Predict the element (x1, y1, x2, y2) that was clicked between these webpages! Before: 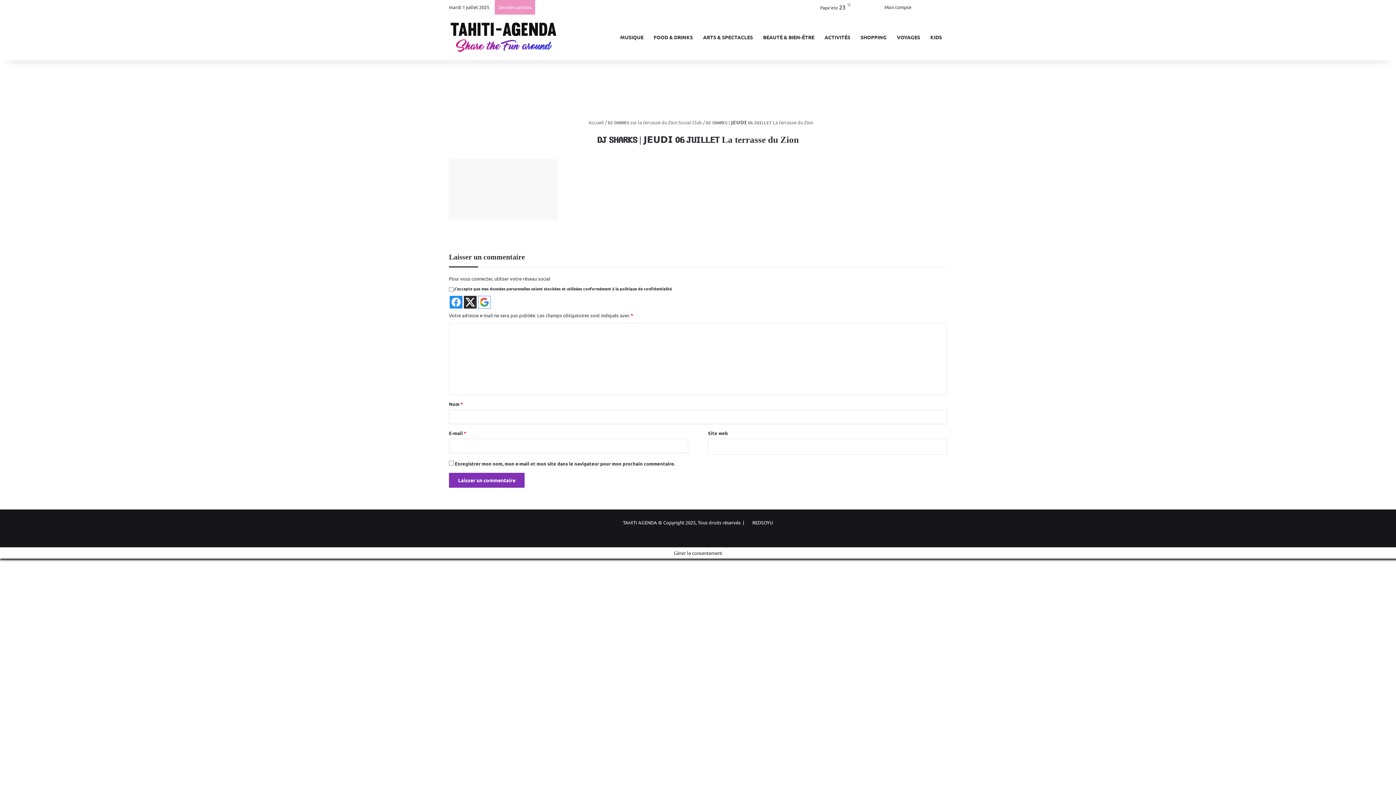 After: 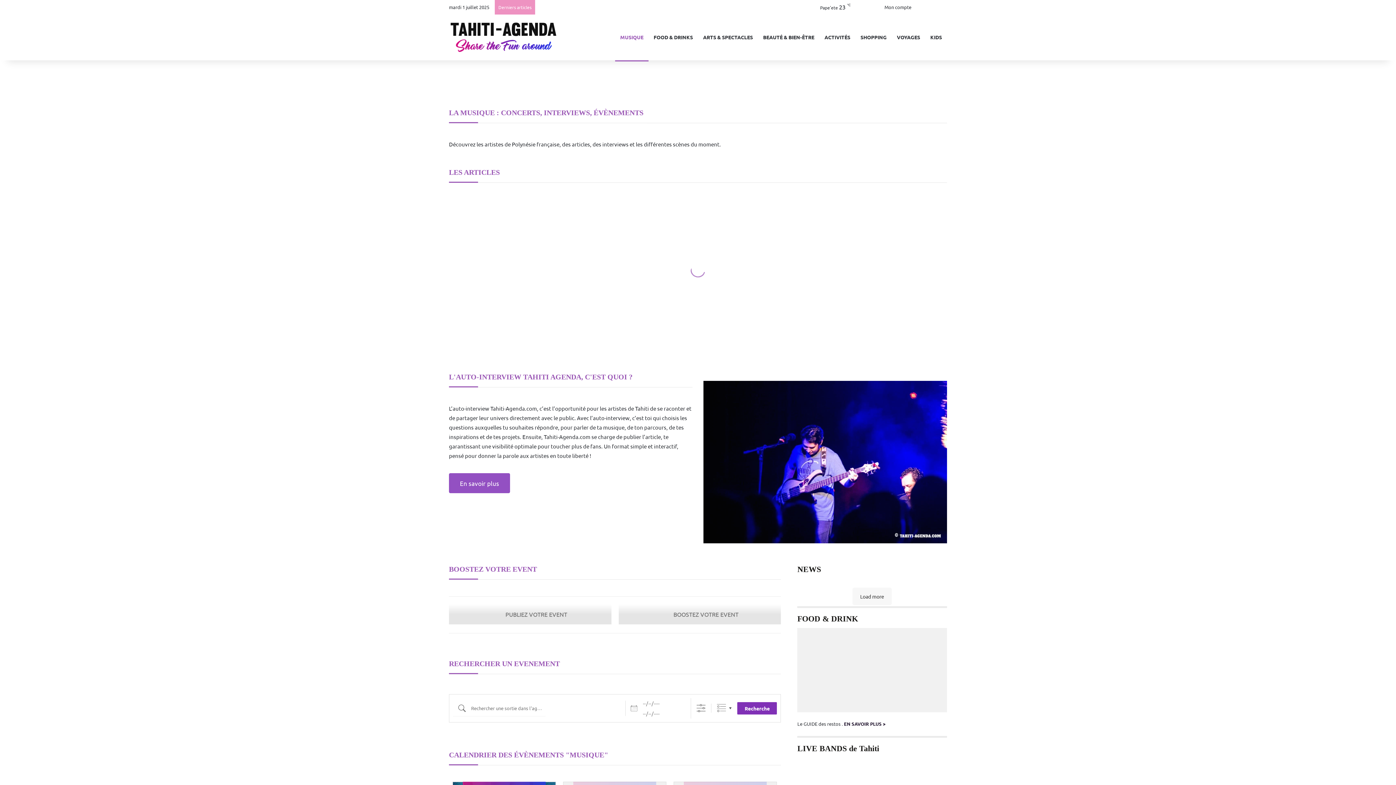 Action: bbox: (615, 14, 648, 60) label: MUSIQUE